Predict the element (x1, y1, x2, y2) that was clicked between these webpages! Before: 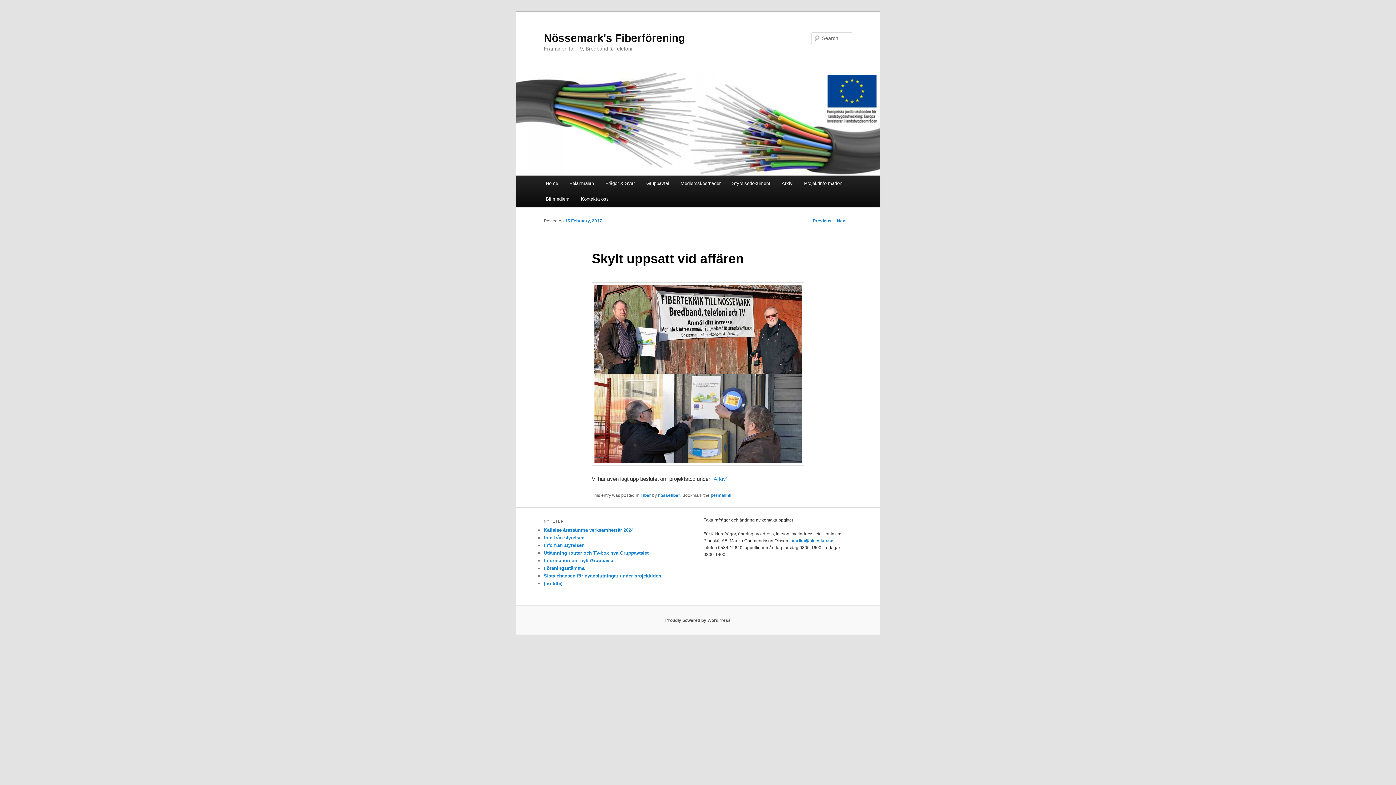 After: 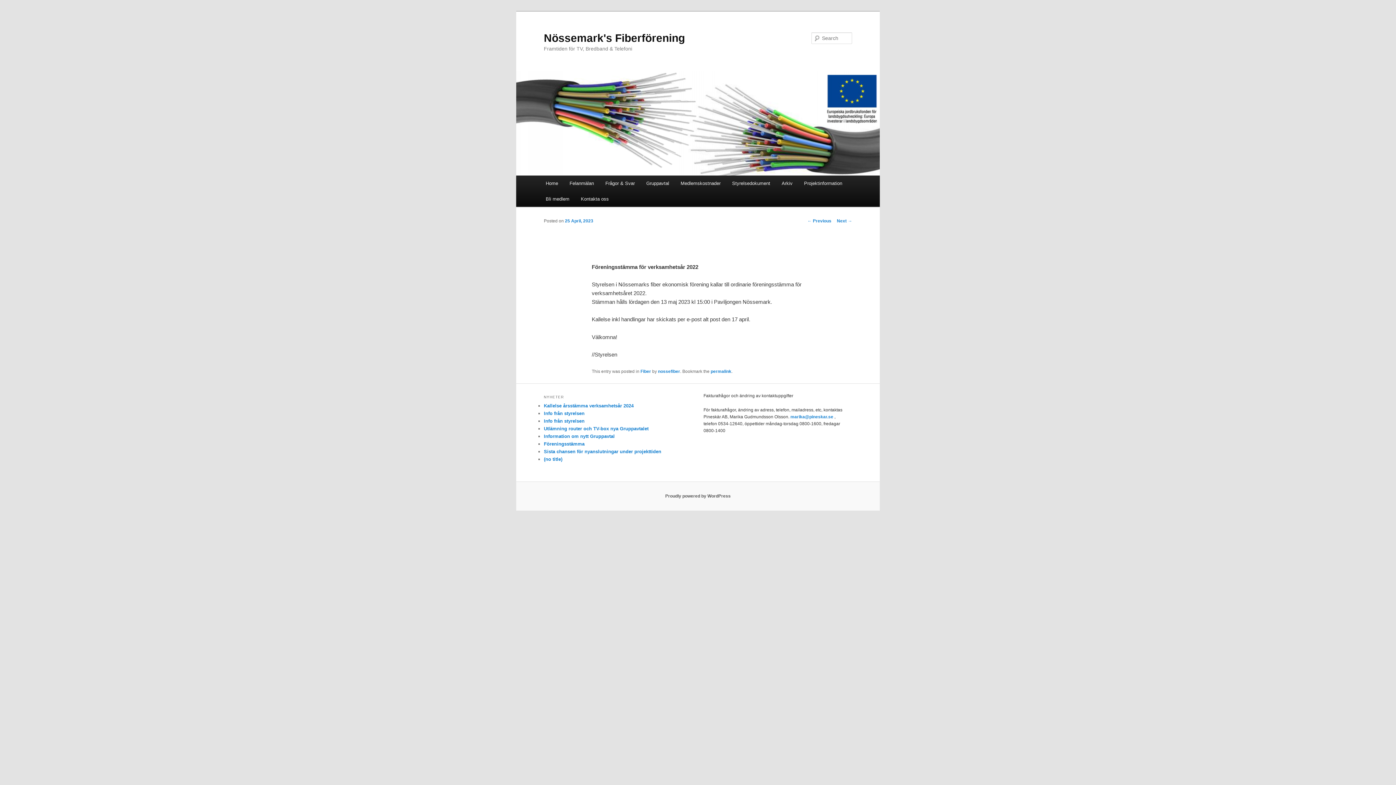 Action: bbox: (544, 580, 562, 586) label: (no title)